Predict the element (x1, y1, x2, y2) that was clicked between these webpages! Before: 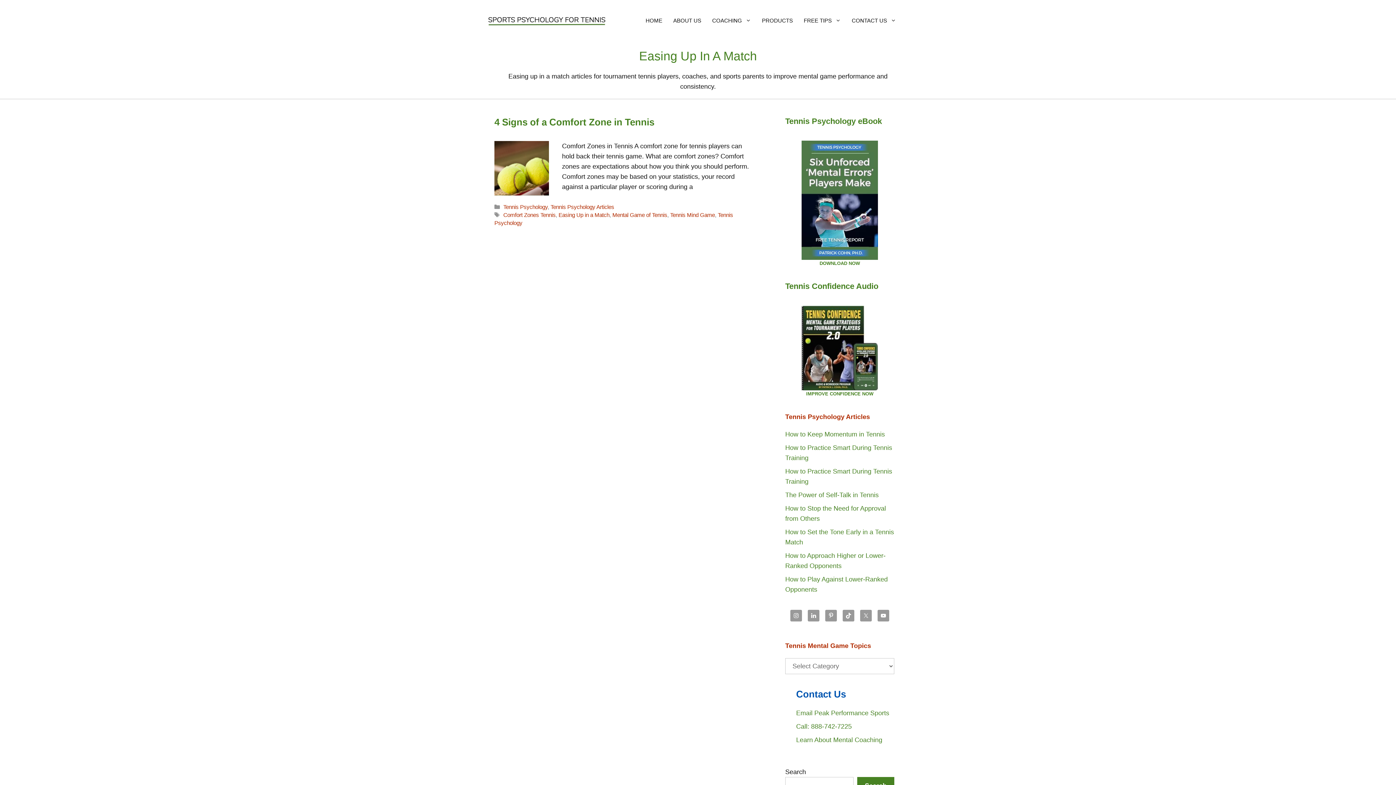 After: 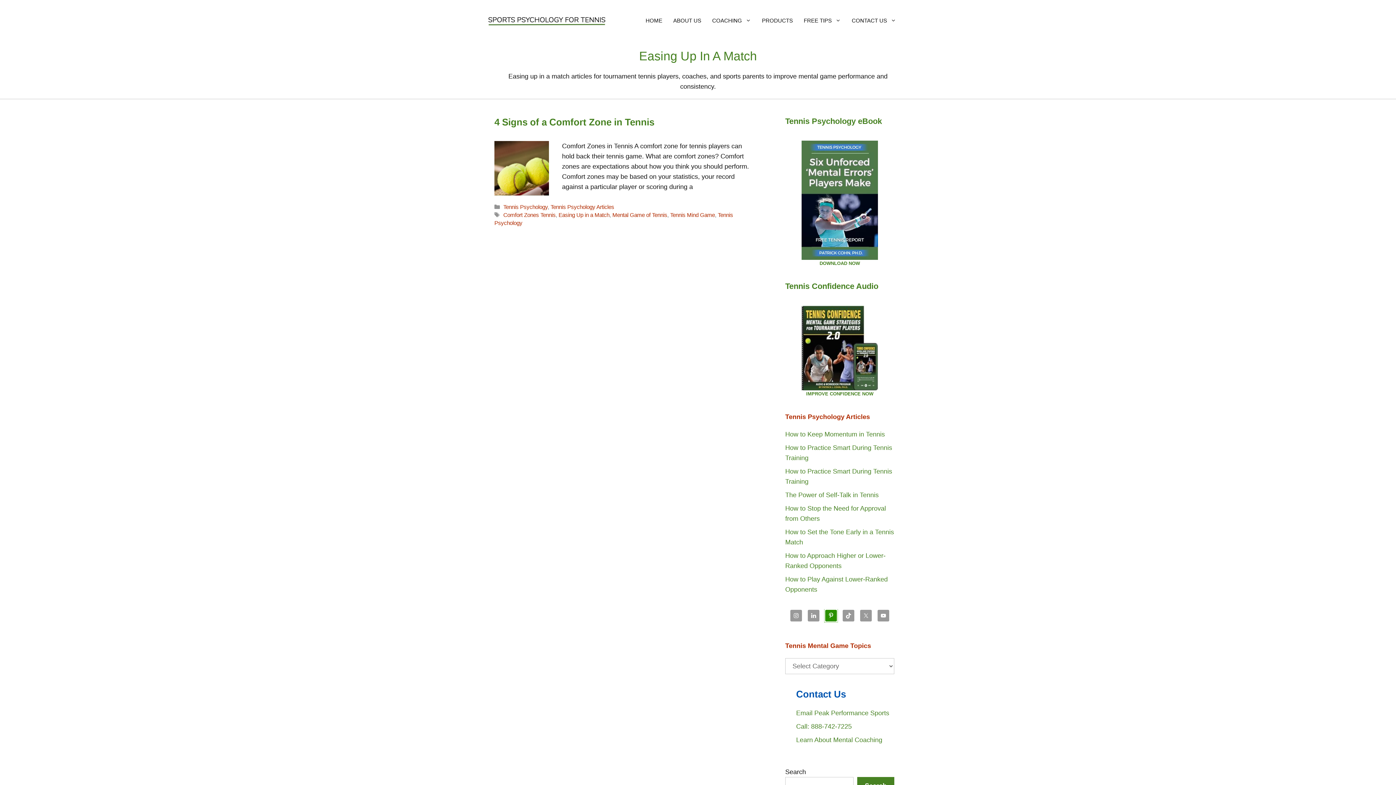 Action: bbox: (824, 609, 837, 622)